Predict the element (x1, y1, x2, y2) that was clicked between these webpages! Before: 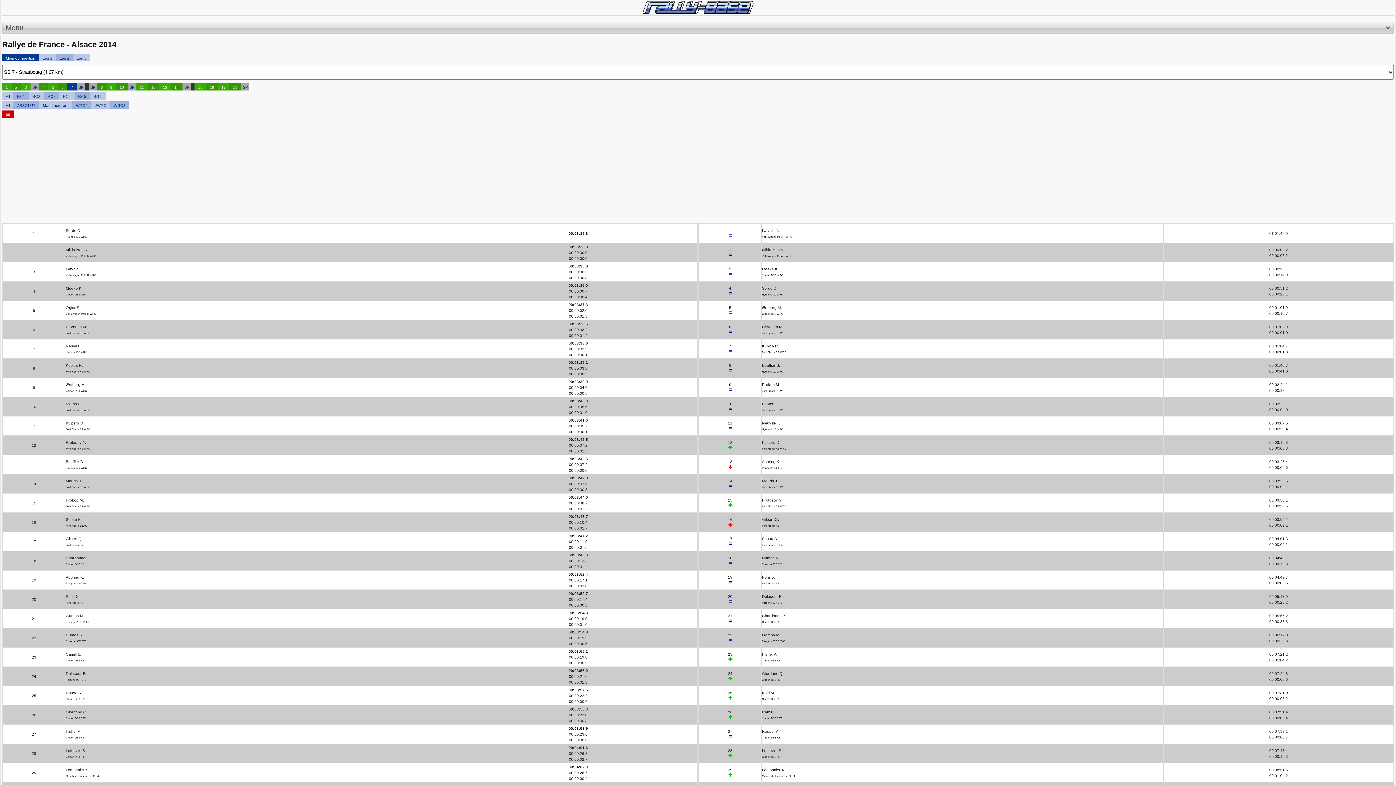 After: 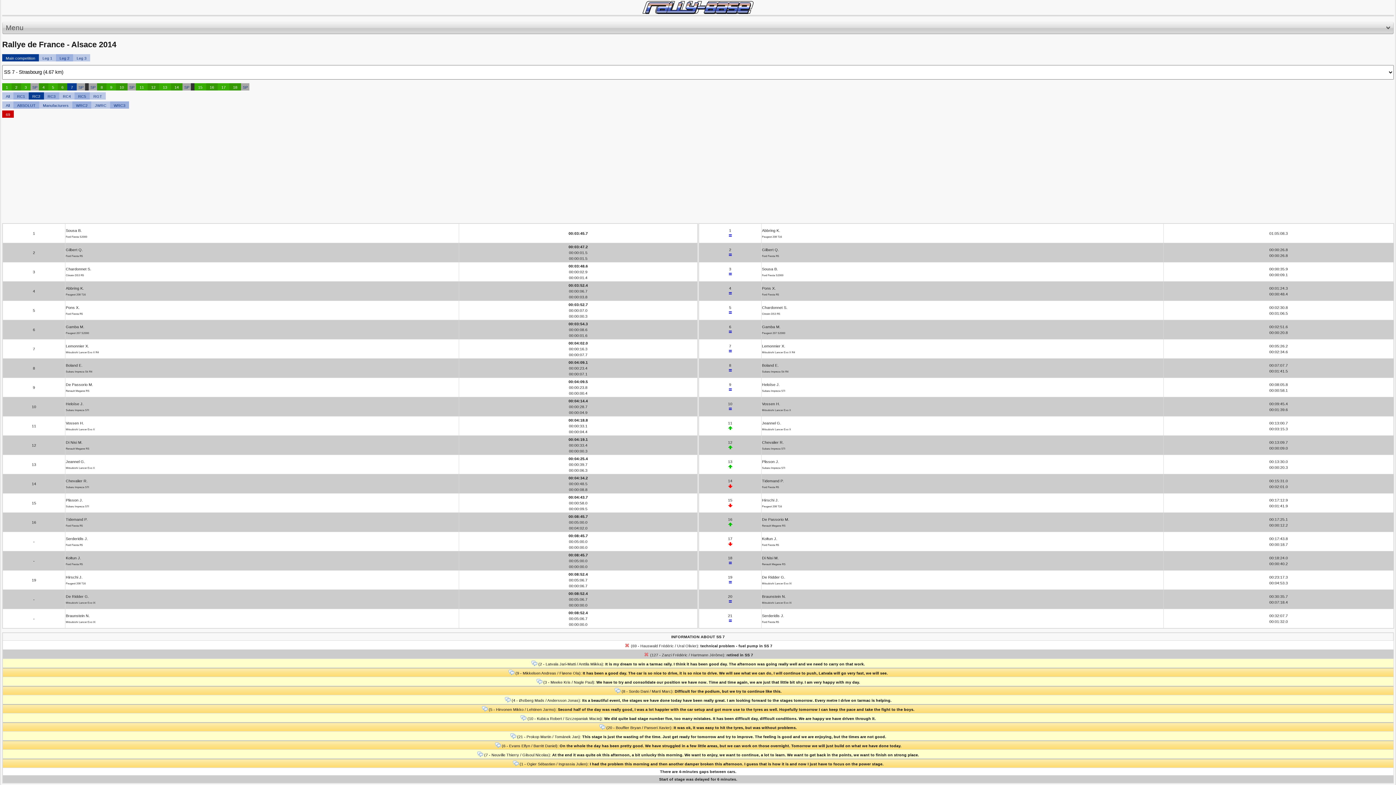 Action: bbox: (28, 92, 44, 99) label: RC2